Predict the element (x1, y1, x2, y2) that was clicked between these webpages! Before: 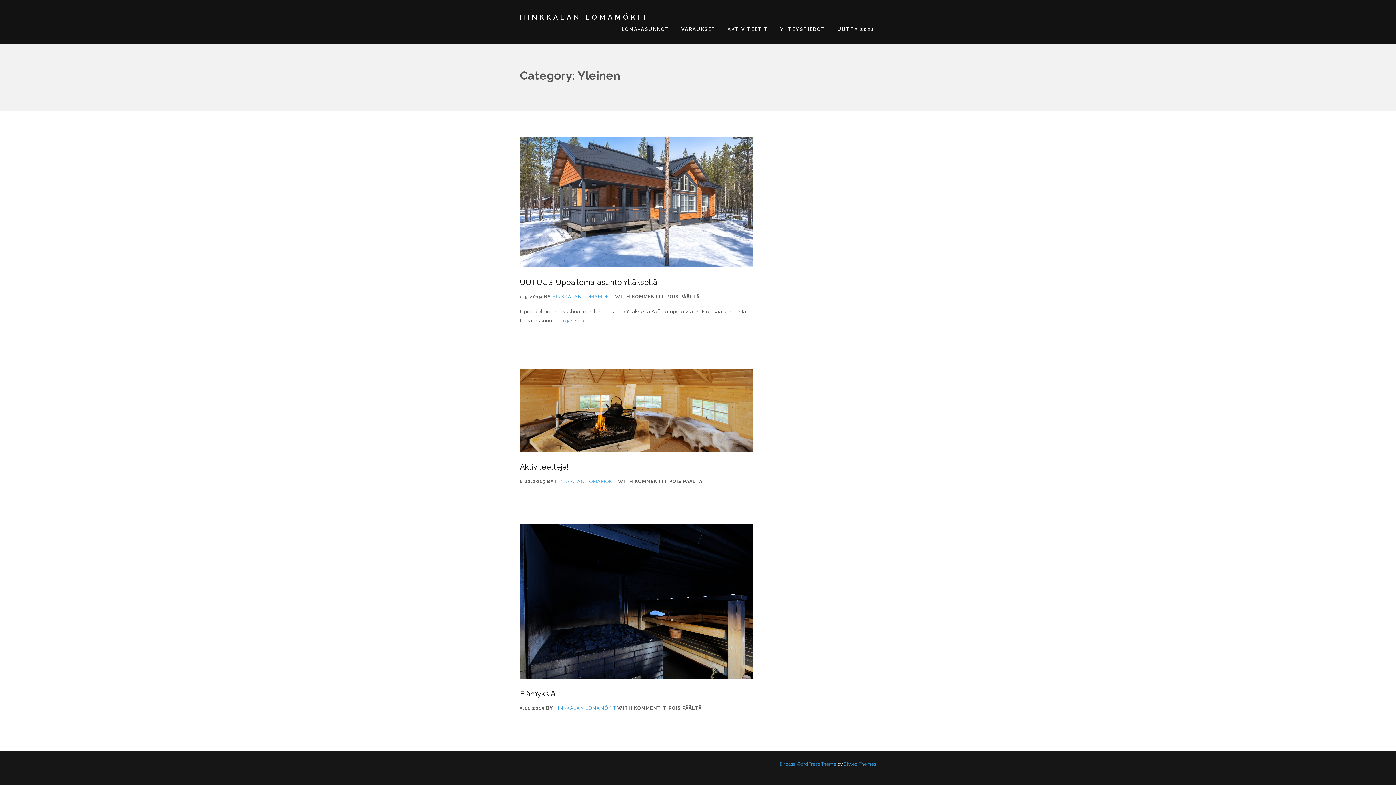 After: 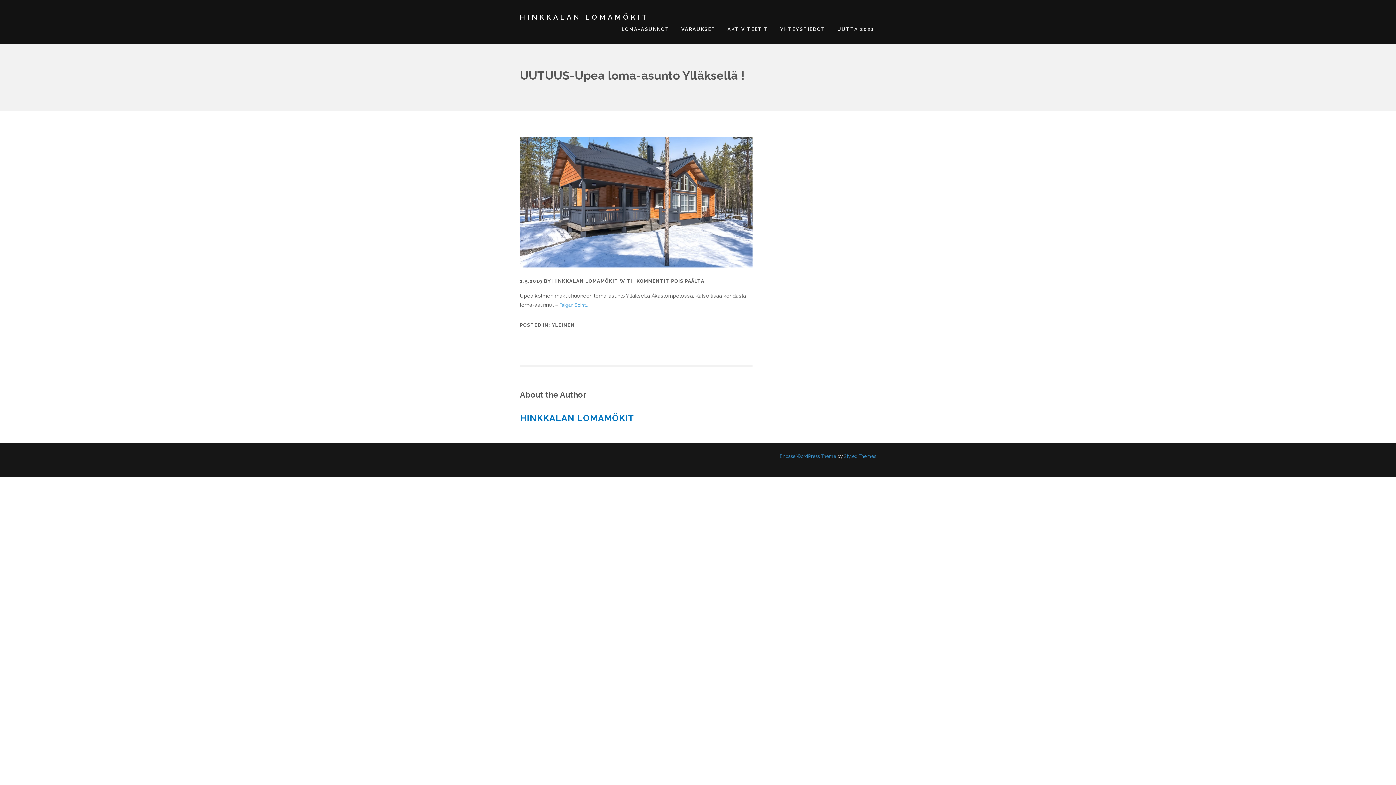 Action: label: UUTUUS-Upea loma-asunto Ylläksellä ! bbox: (520, 277, 661, 286)